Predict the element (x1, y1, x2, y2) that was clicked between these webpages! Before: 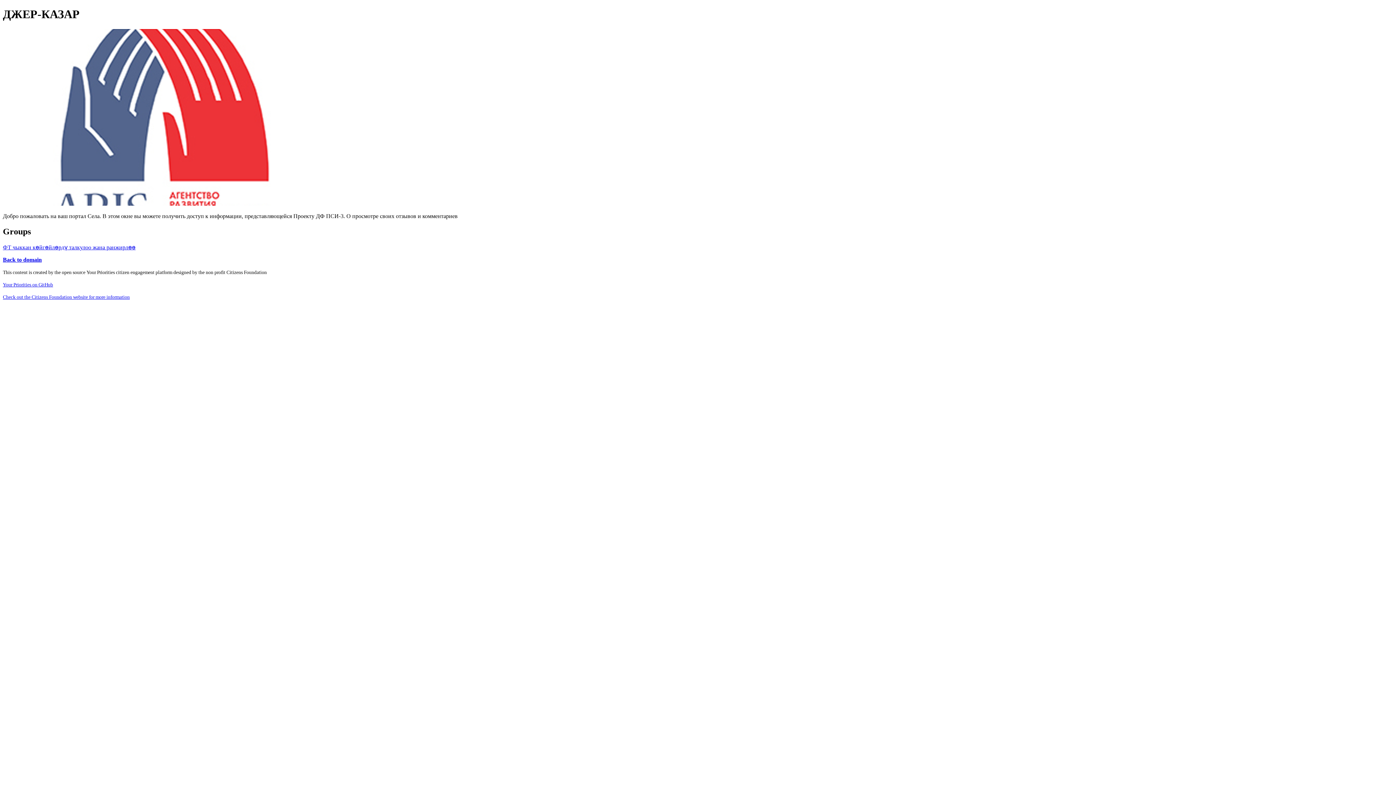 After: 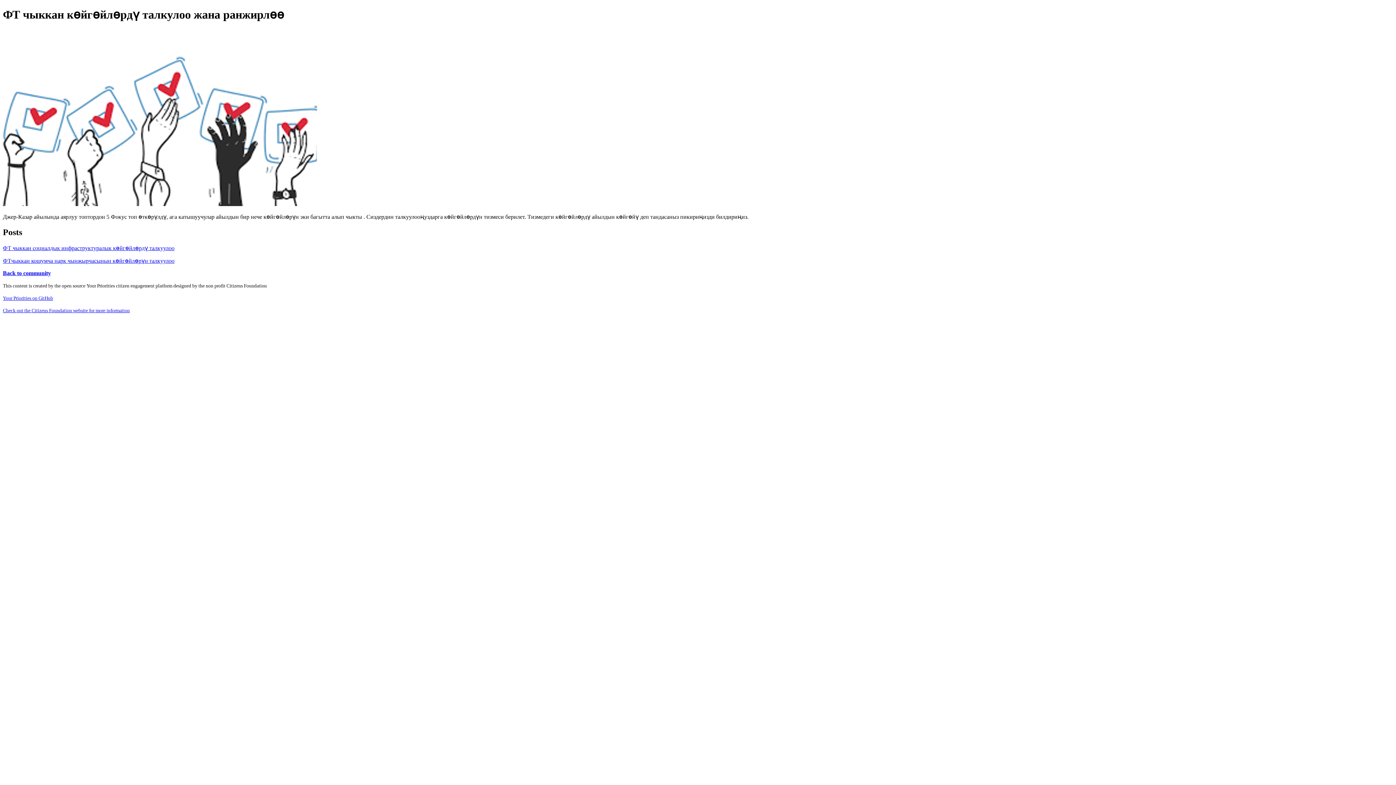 Action: bbox: (2, 243, 1393, 250) label: ФТ чыккан көйгөйлөрдү талкулоо жана ранжирлөө